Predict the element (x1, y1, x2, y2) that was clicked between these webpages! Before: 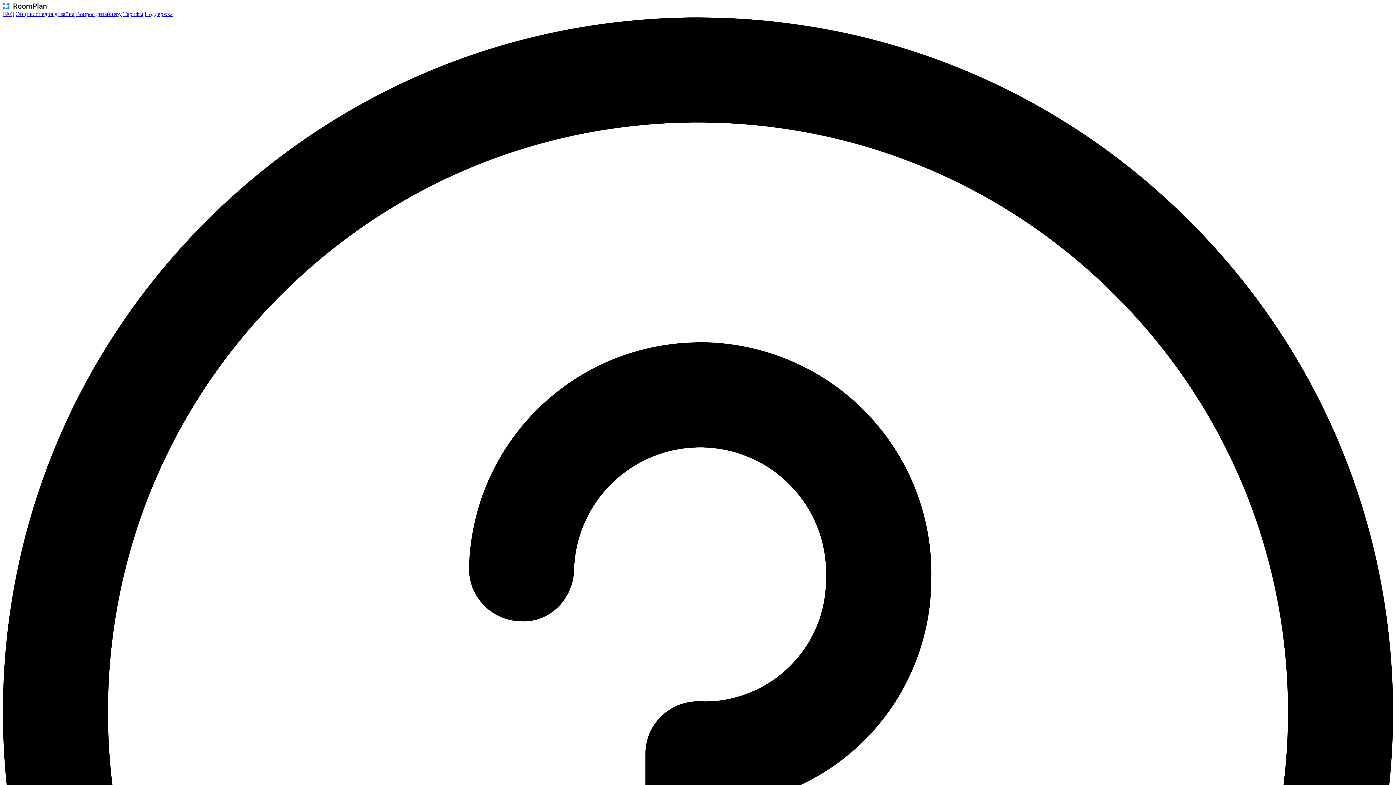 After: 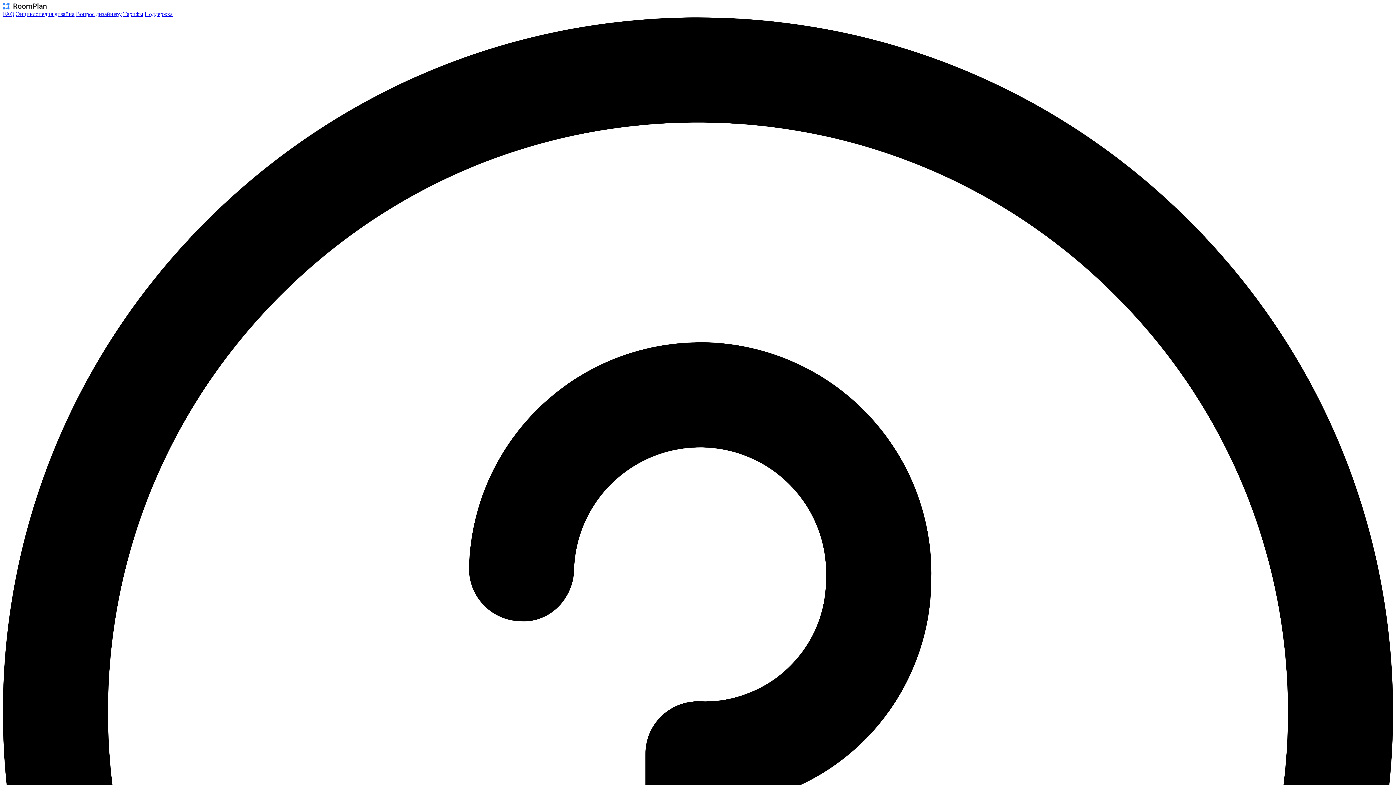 Action: label: Энциклопедия дизайна bbox: (16, 10, 74, 17)